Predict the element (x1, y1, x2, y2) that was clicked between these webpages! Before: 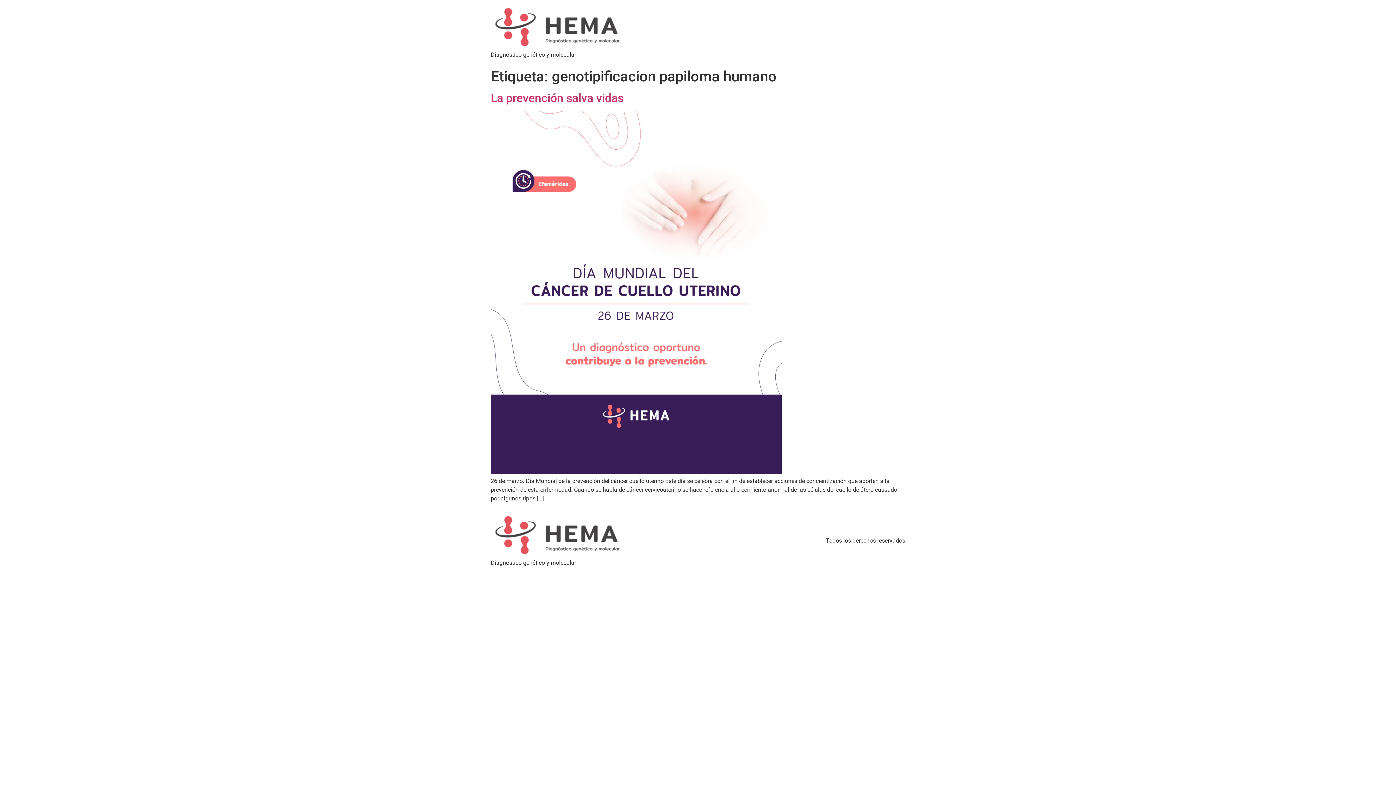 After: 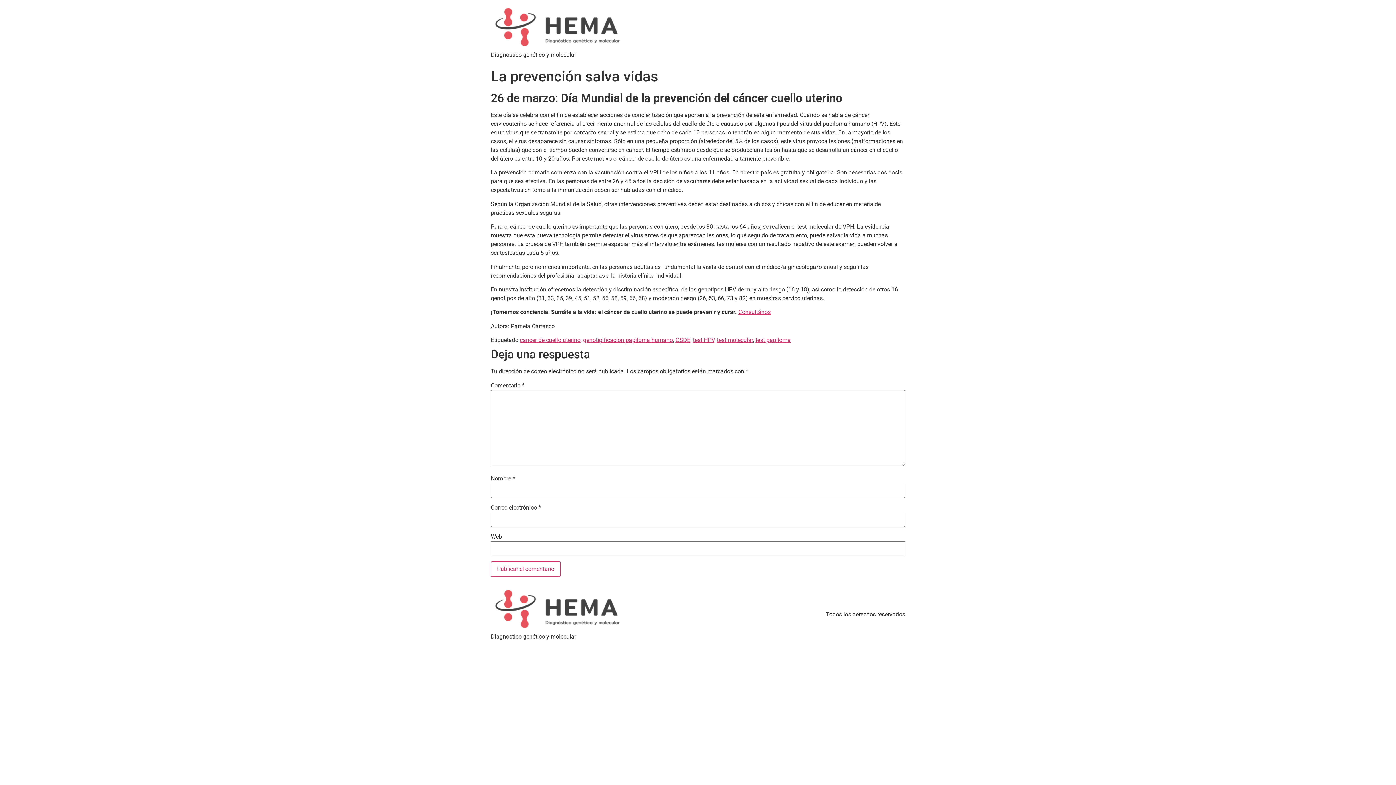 Action: label: La prevención salva vidas bbox: (490, 91, 623, 105)